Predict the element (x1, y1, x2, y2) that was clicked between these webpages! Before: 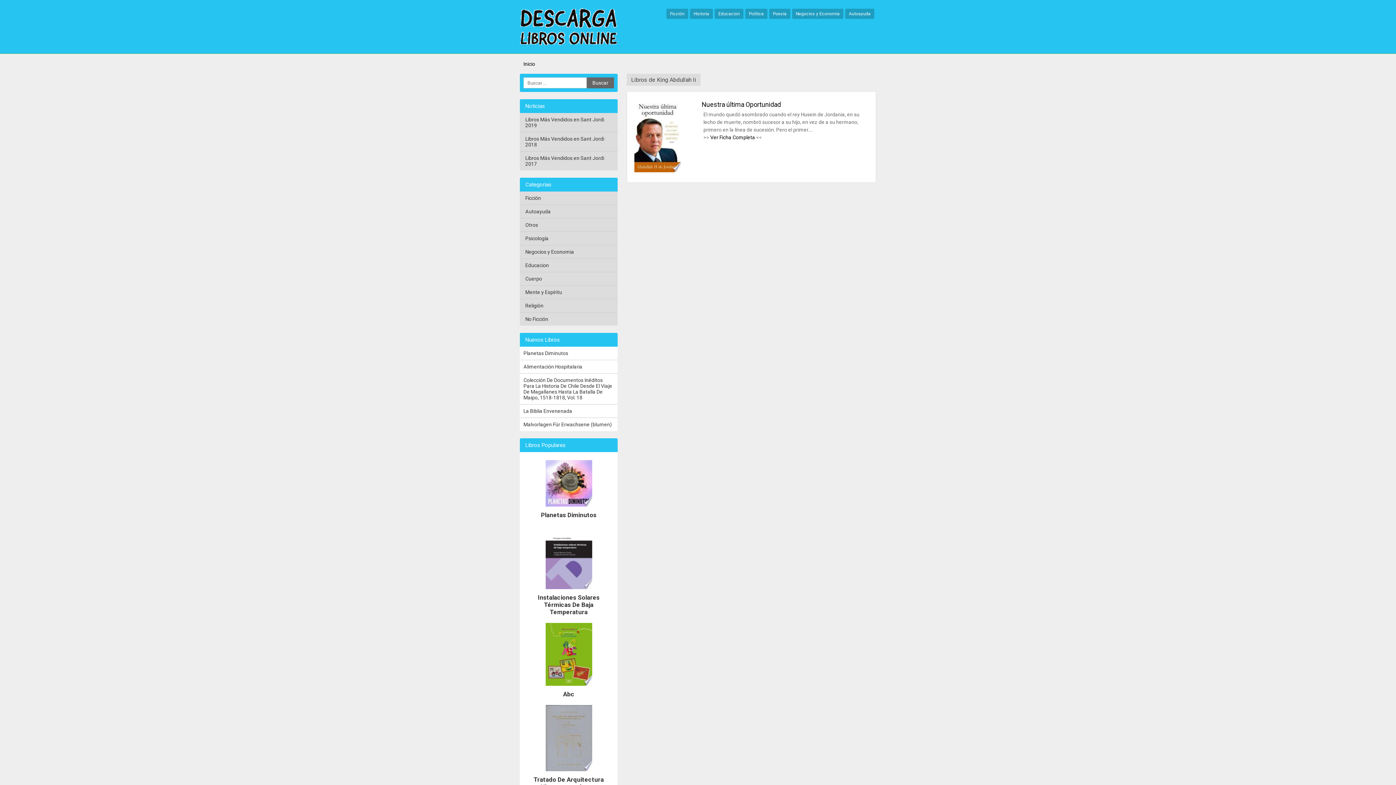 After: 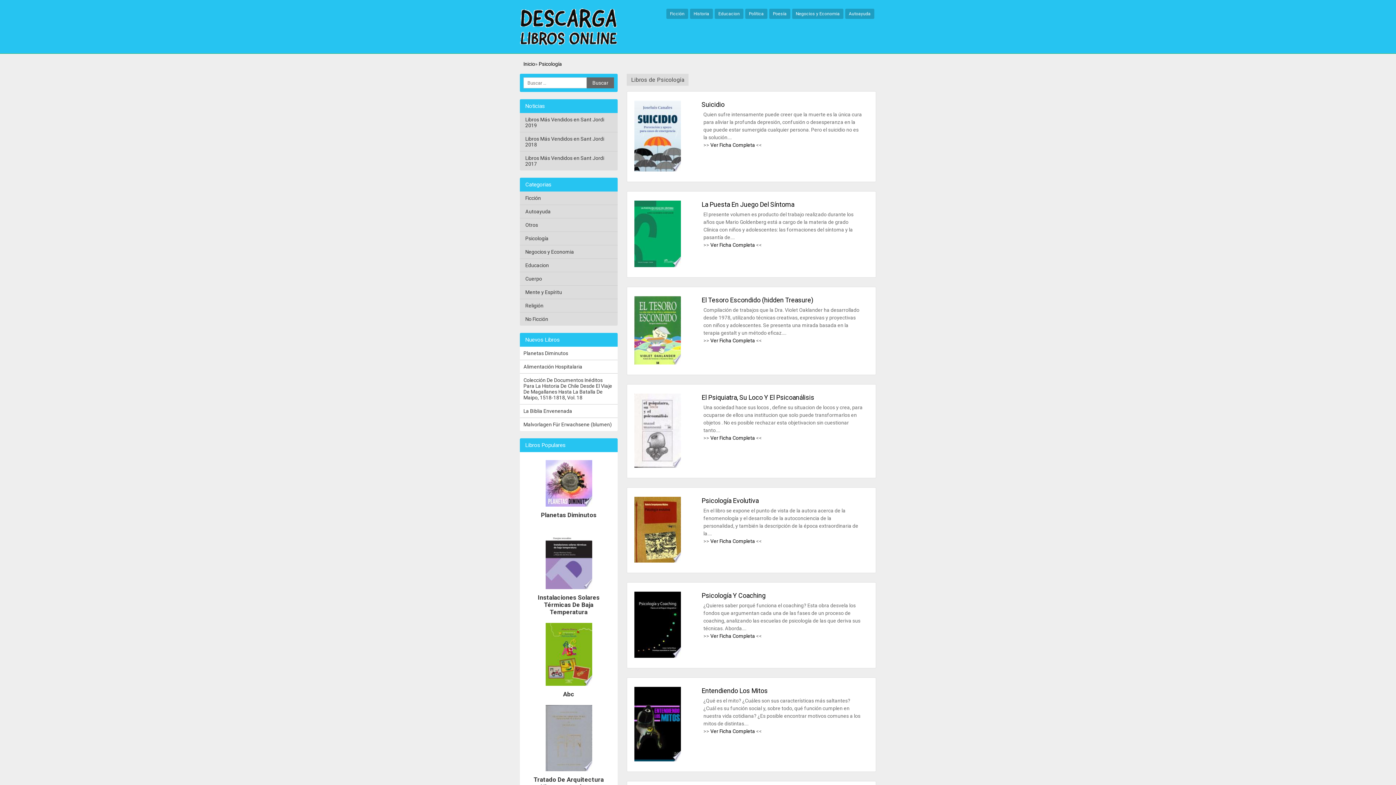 Action: bbox: (520, 232, 617, 245) label: Psicología